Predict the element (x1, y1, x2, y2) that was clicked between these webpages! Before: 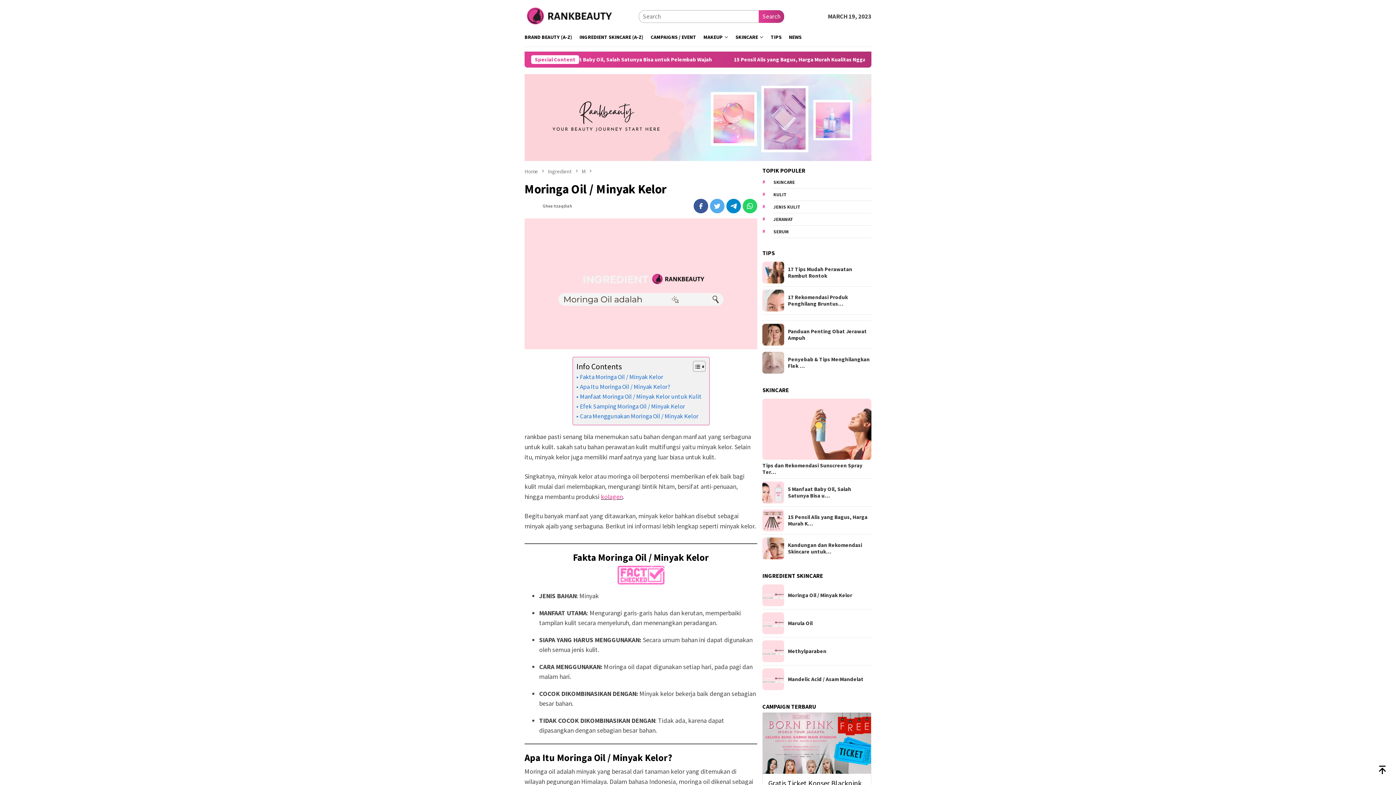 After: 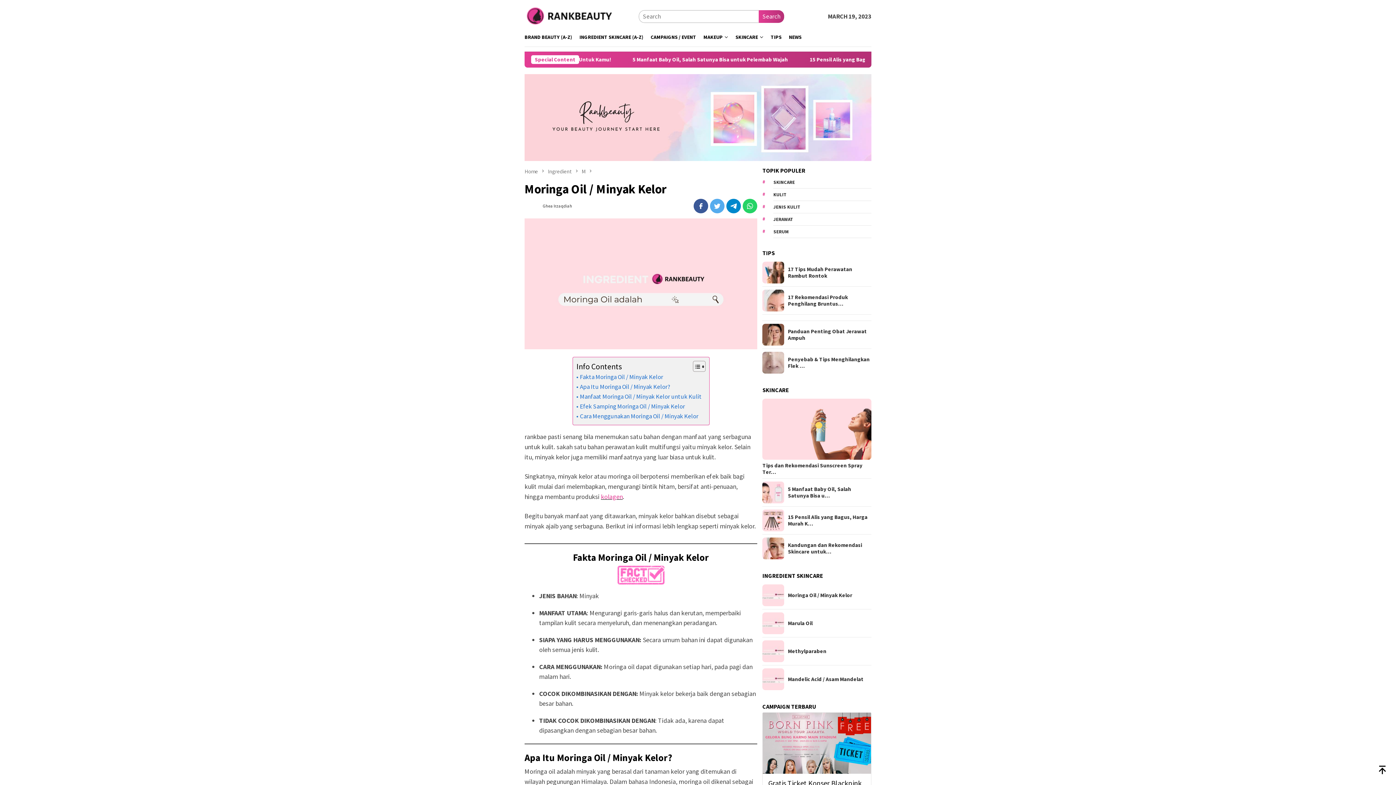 Action: bbox: (726, 198, 741, 213)